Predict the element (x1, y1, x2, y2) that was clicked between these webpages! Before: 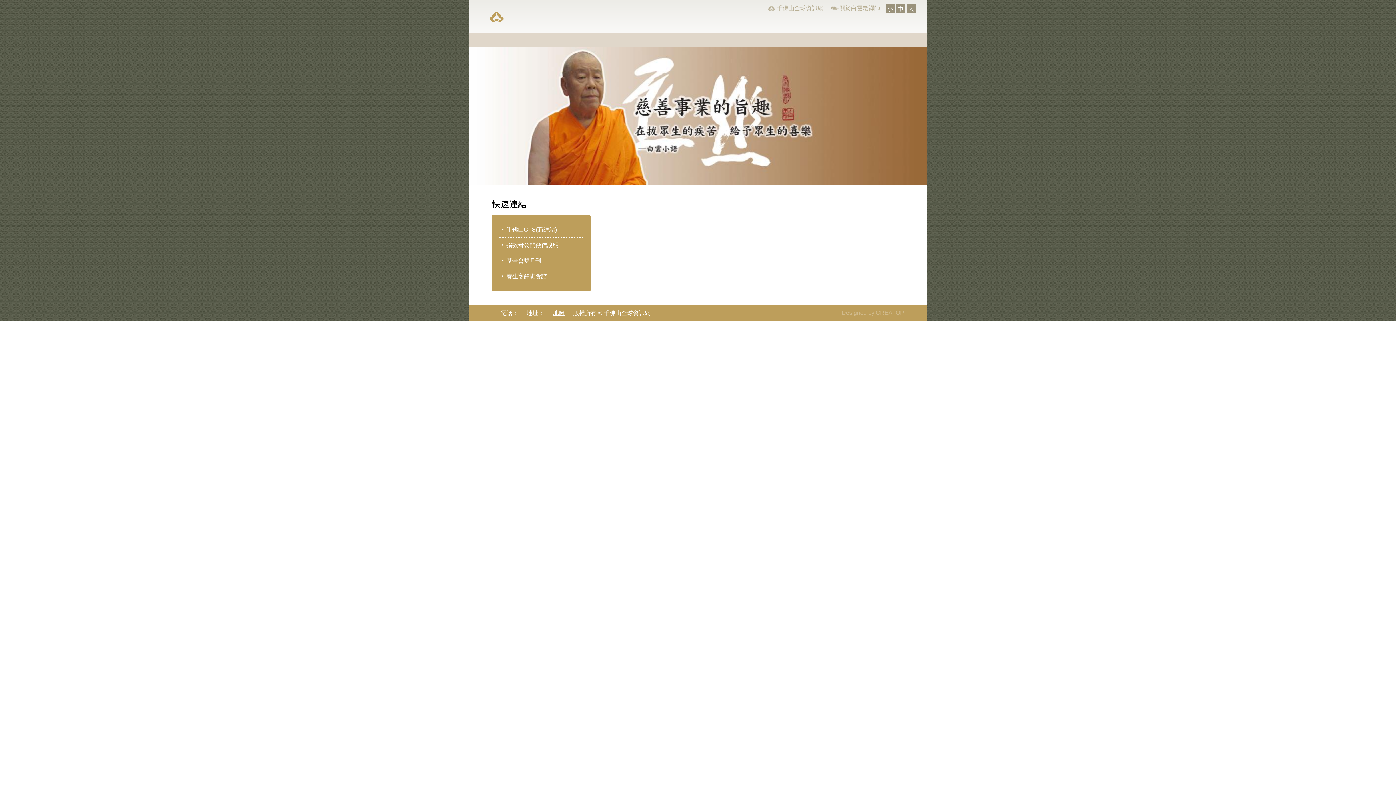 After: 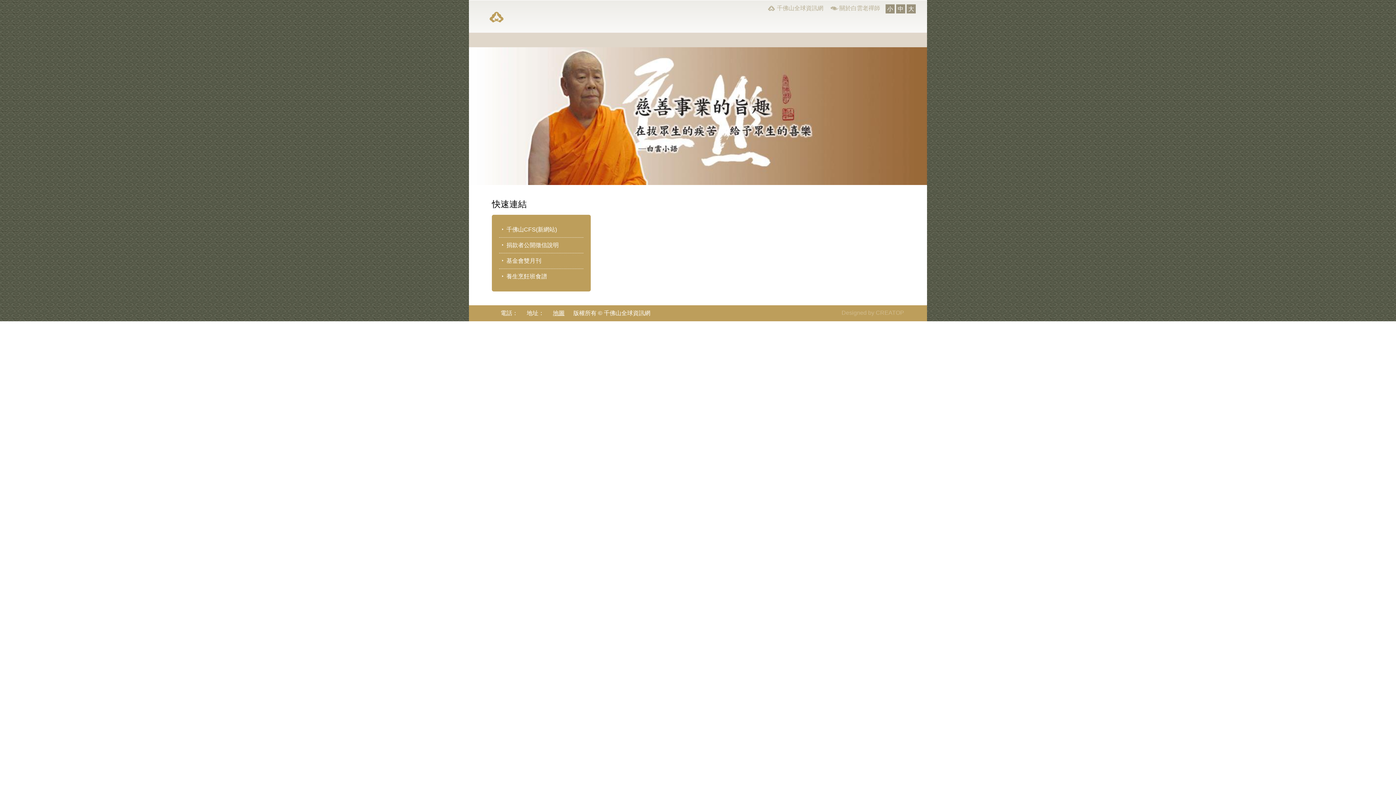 Action: bbox: (499, 252, 583, 268) label: 基金會雙月刊